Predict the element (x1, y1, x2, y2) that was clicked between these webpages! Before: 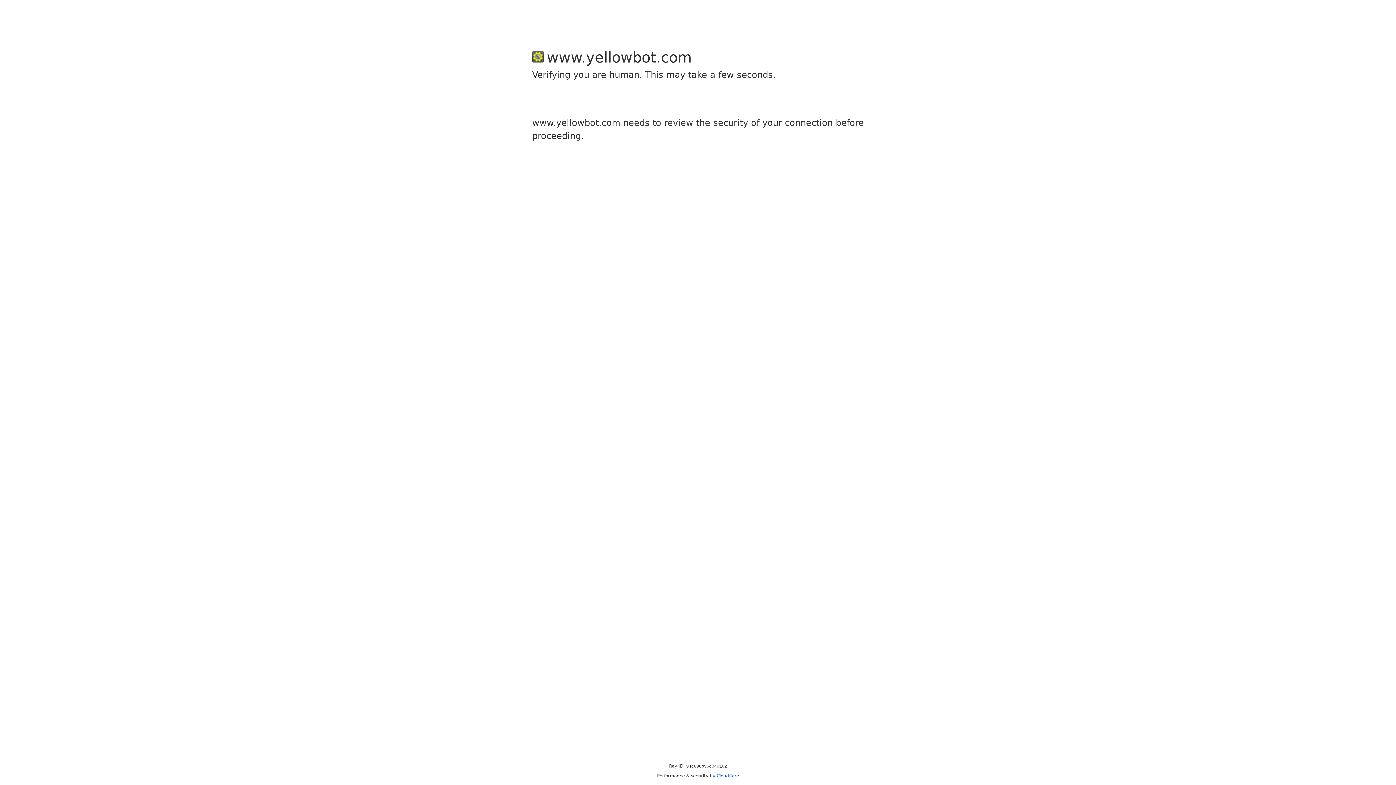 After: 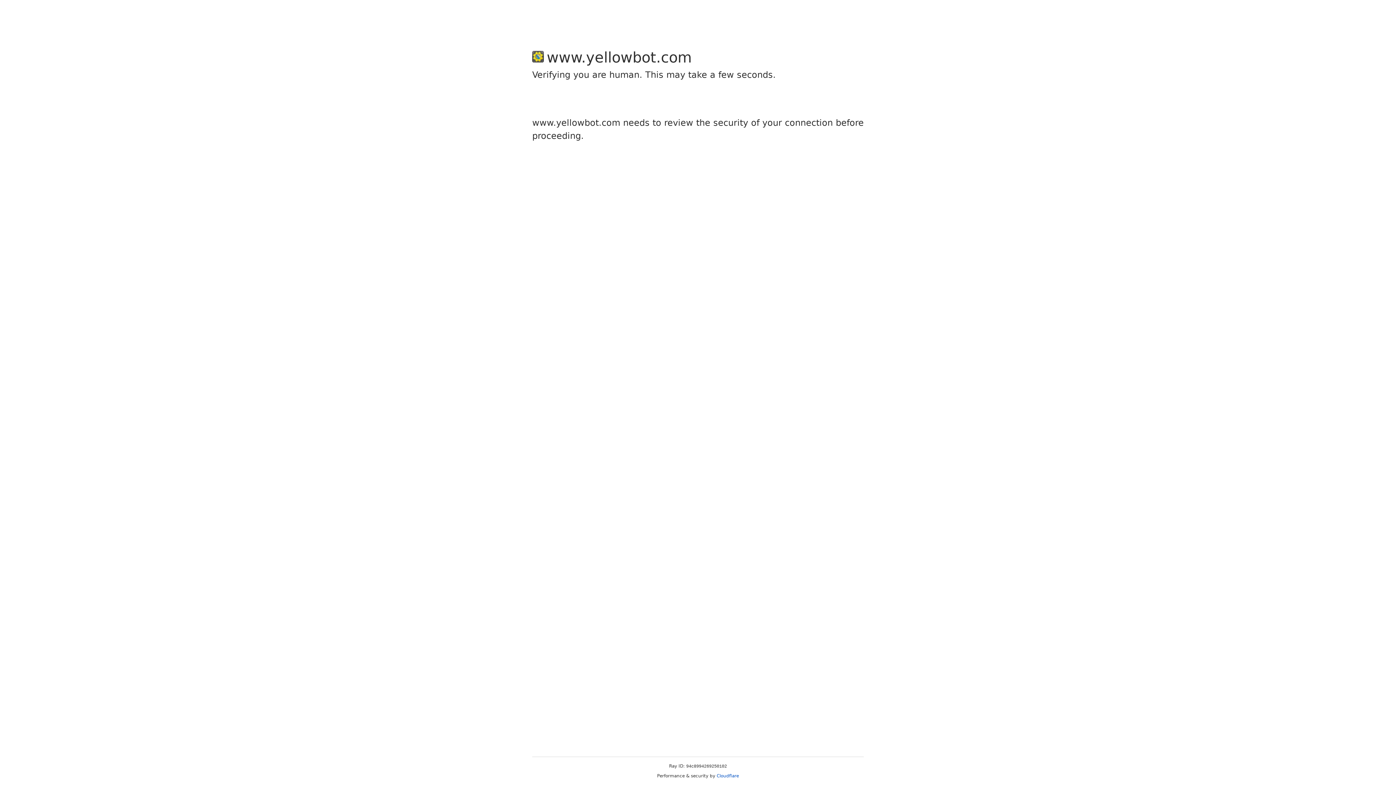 Action: label: Cloudflare bbox: (716, 773, 739, 778)